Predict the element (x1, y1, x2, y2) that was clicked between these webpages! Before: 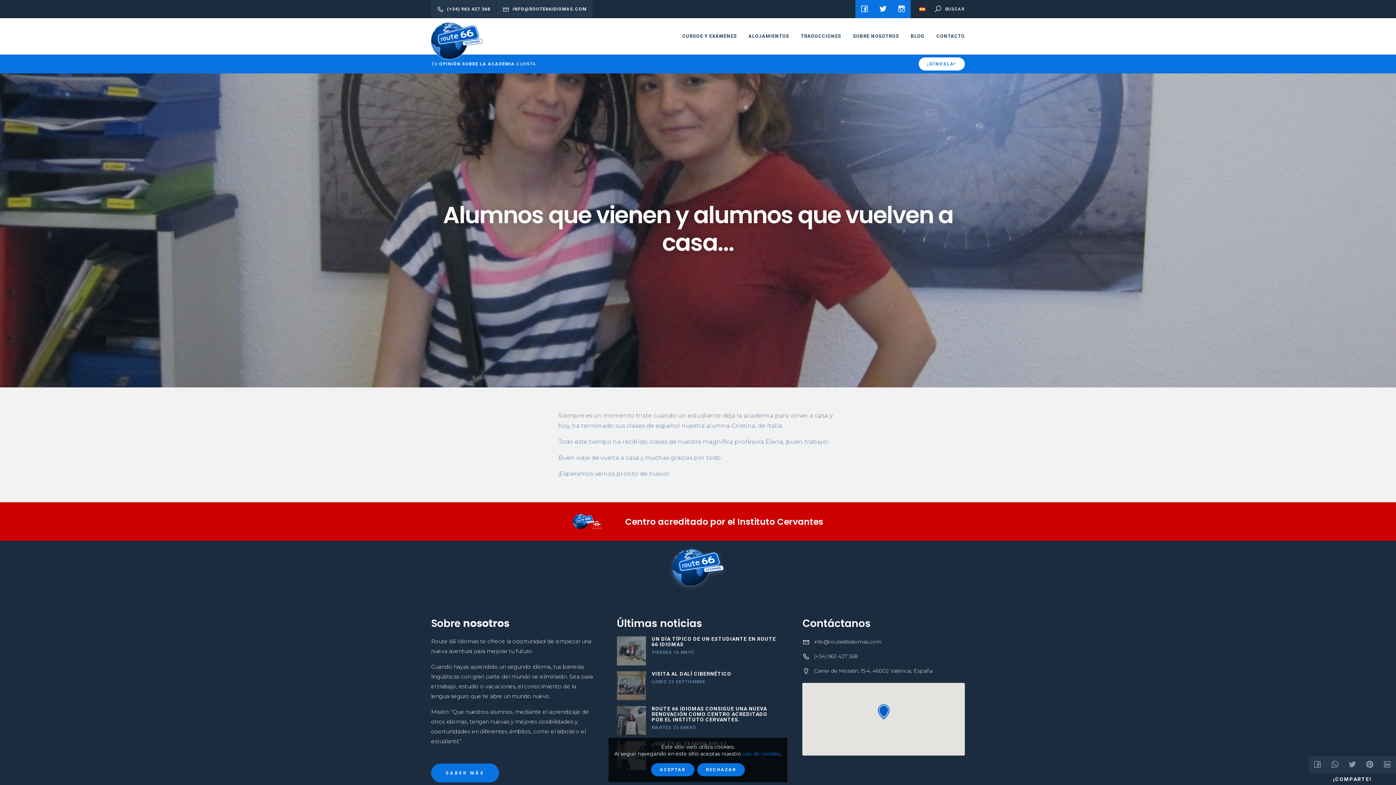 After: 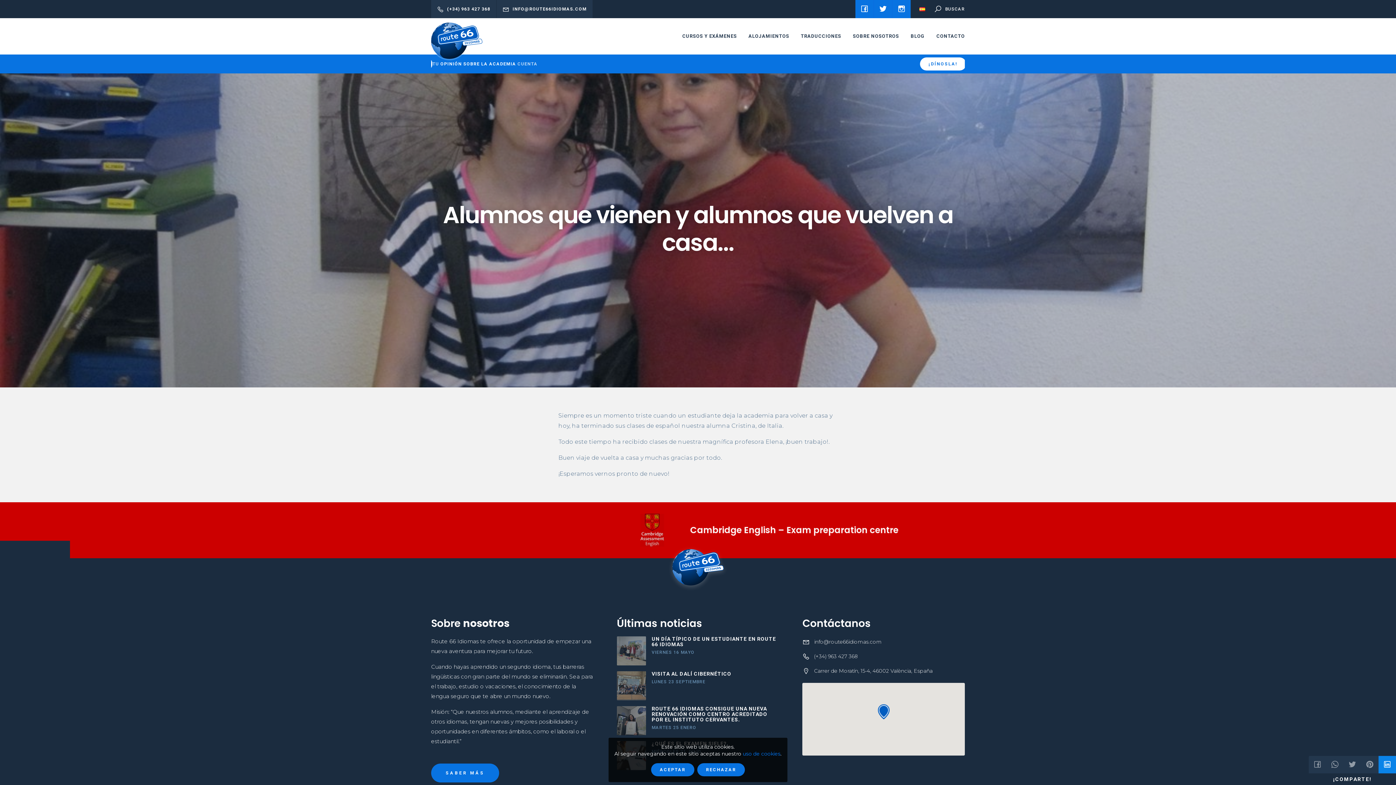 Action: bbox: (1378, 756, 1396, 773)